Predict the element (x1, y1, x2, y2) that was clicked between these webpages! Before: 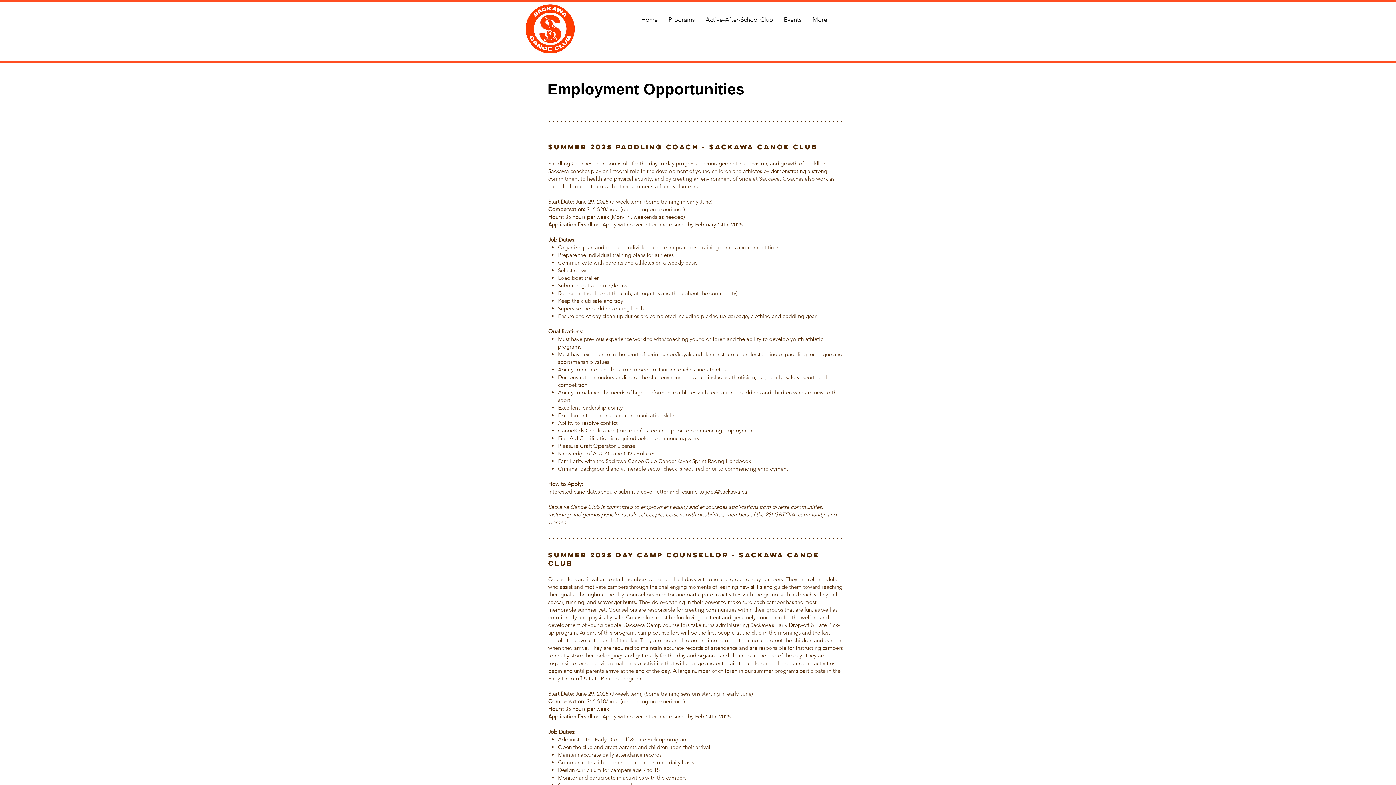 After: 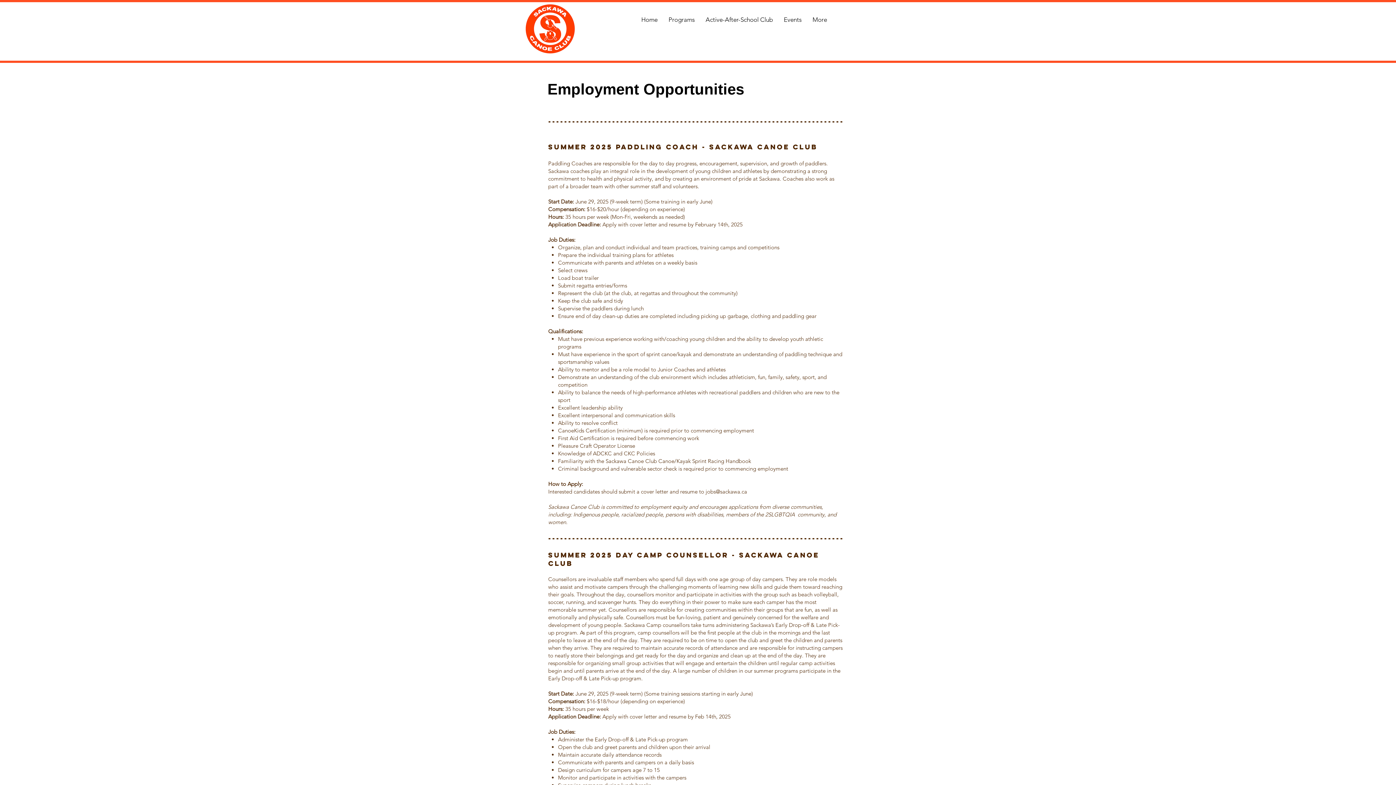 Action: label: jobs@sackawa.ca bbox: (705, 488, 747, 495)